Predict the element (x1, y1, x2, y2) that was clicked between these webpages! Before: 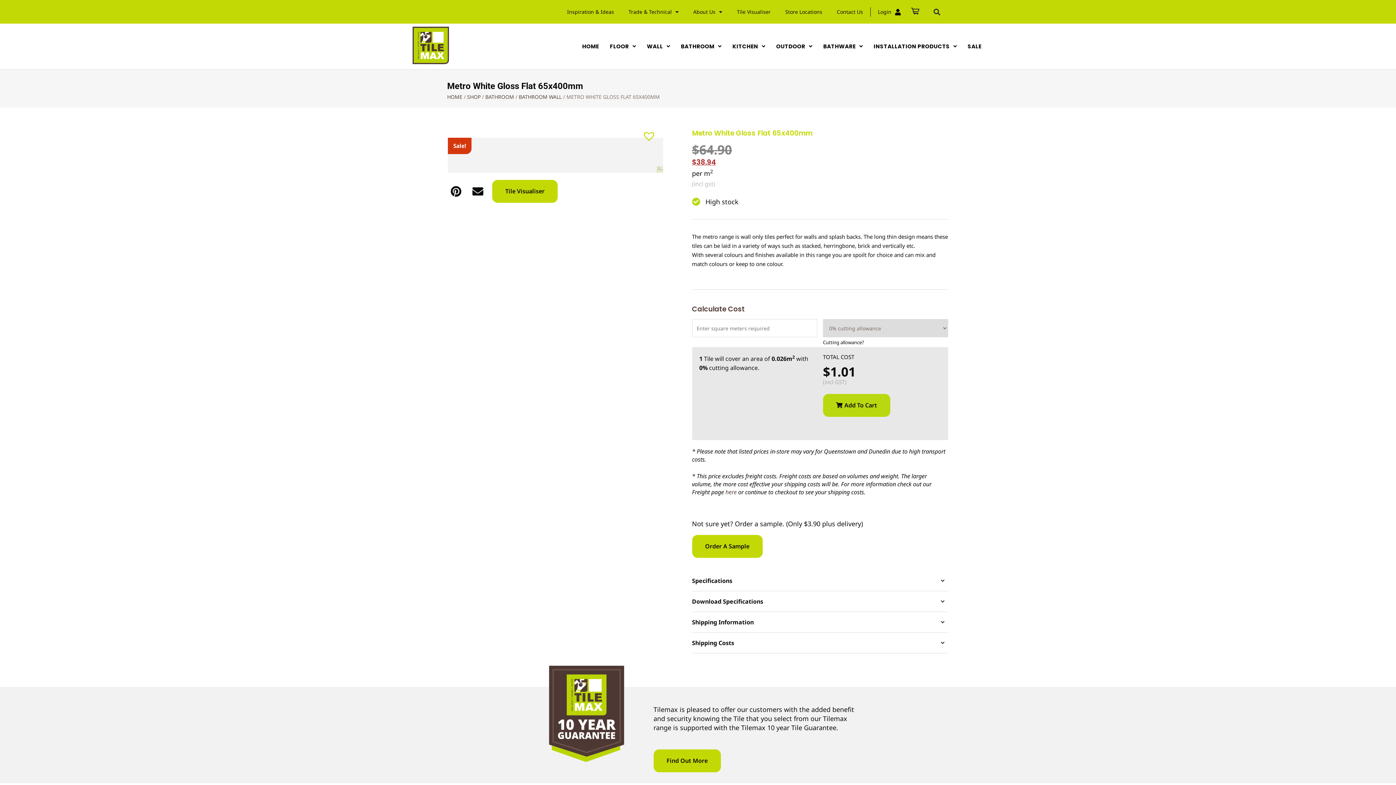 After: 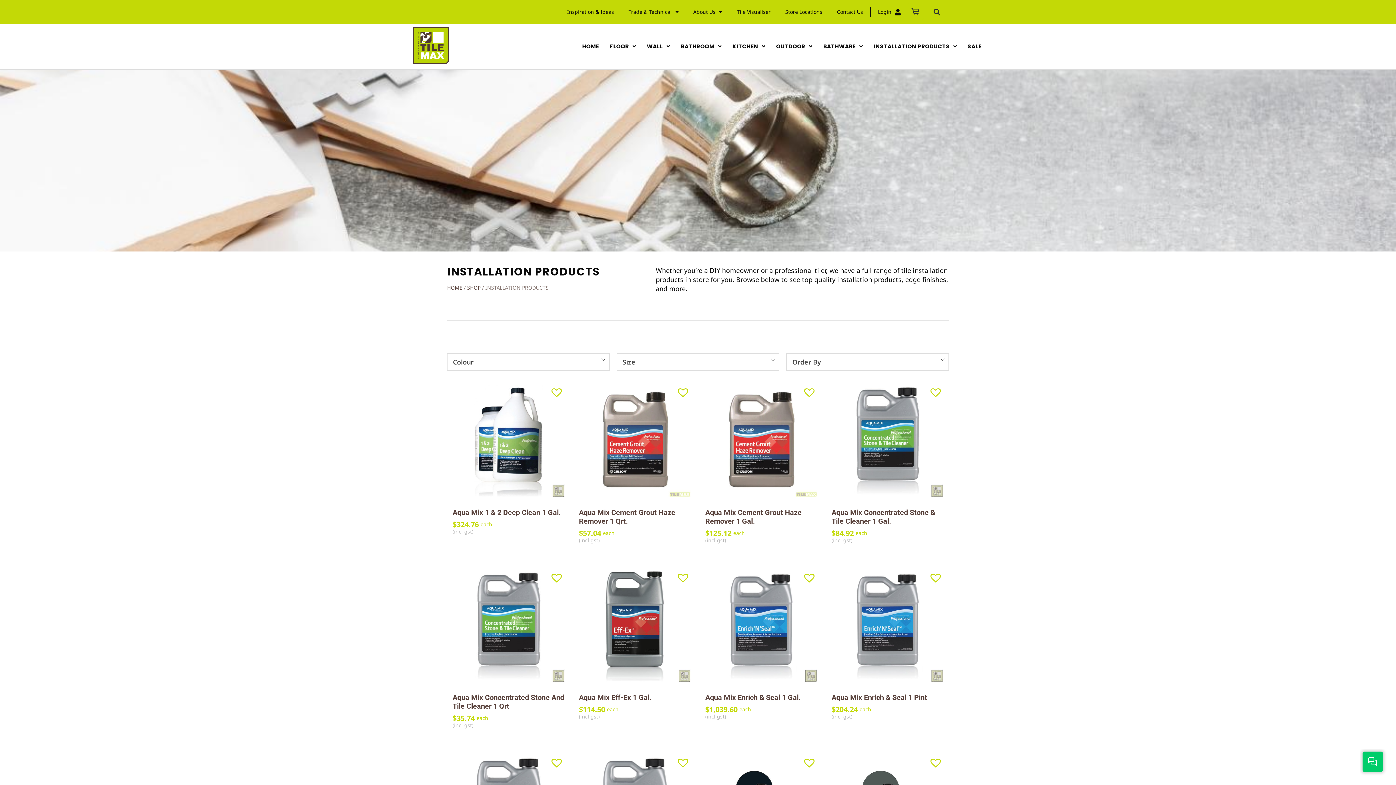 Action: label: INSTALLATION PRODUCTS bbox: (870, 31, 964, 62)